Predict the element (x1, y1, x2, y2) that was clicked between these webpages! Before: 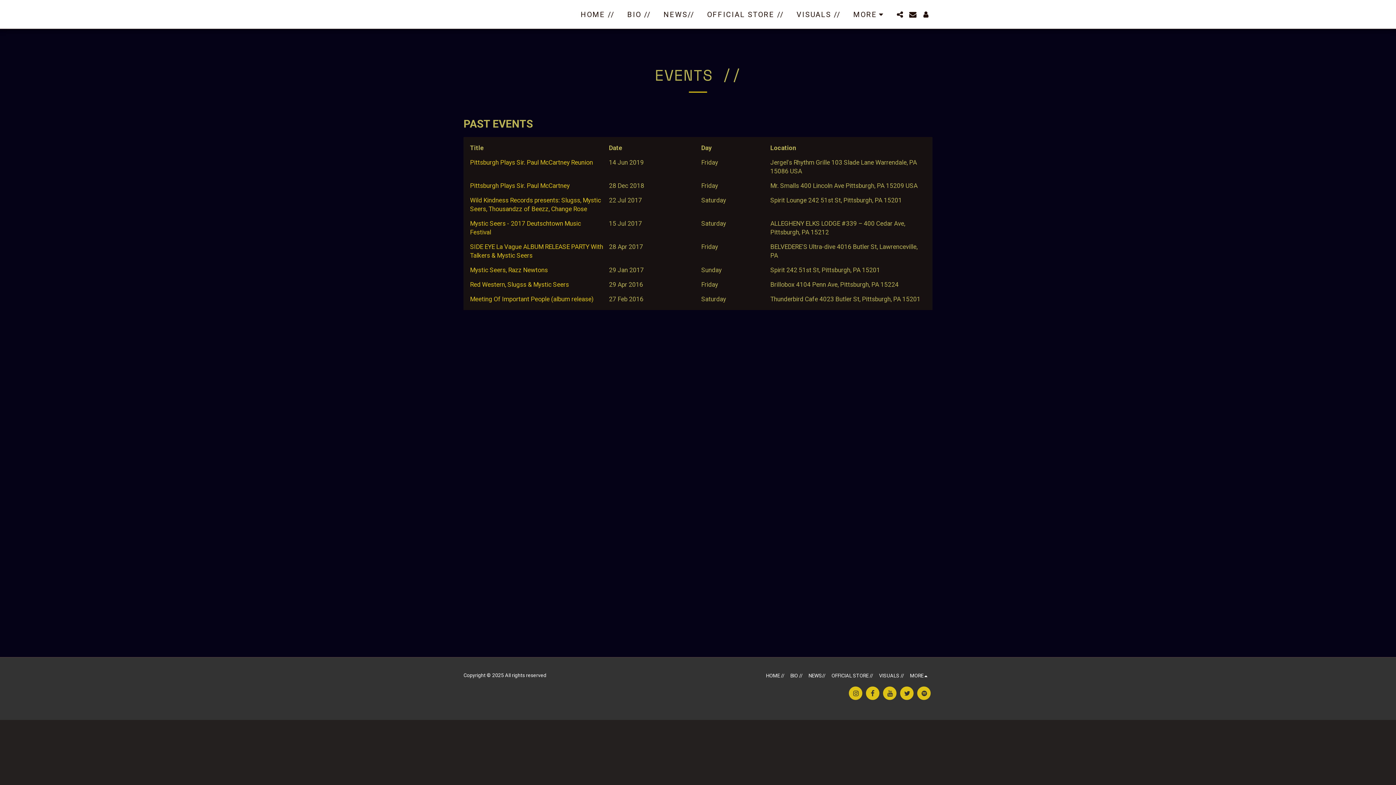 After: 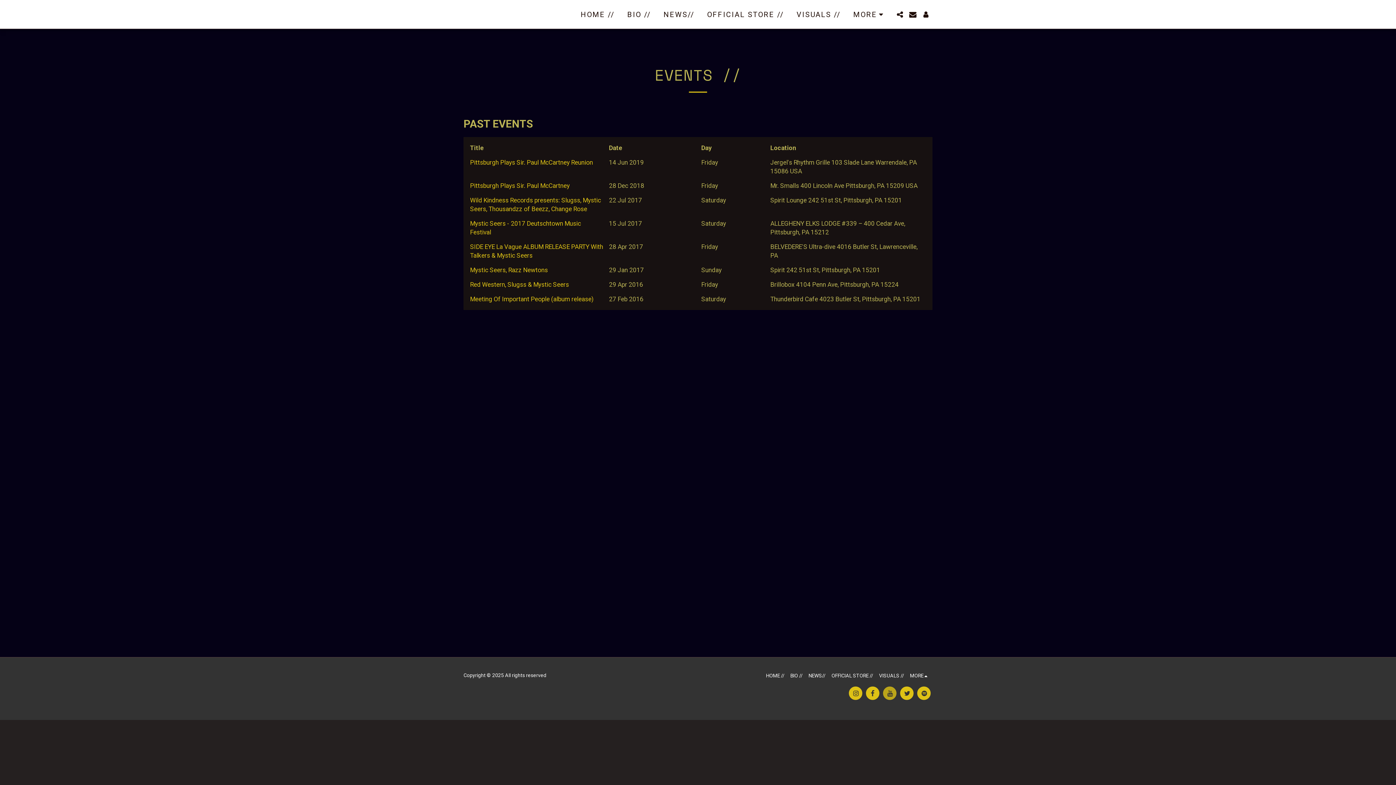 Action: bbox: (883, 686, 896, 700) label:  